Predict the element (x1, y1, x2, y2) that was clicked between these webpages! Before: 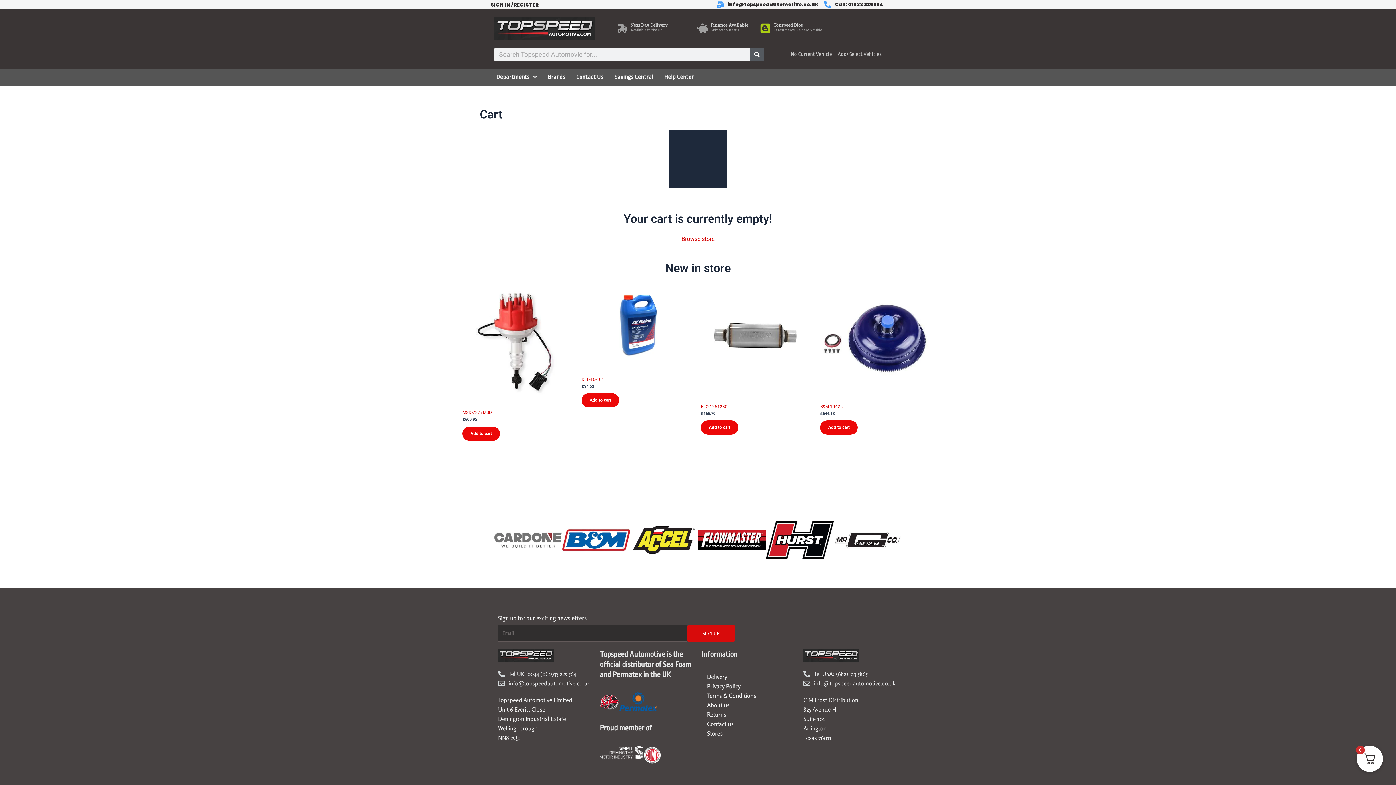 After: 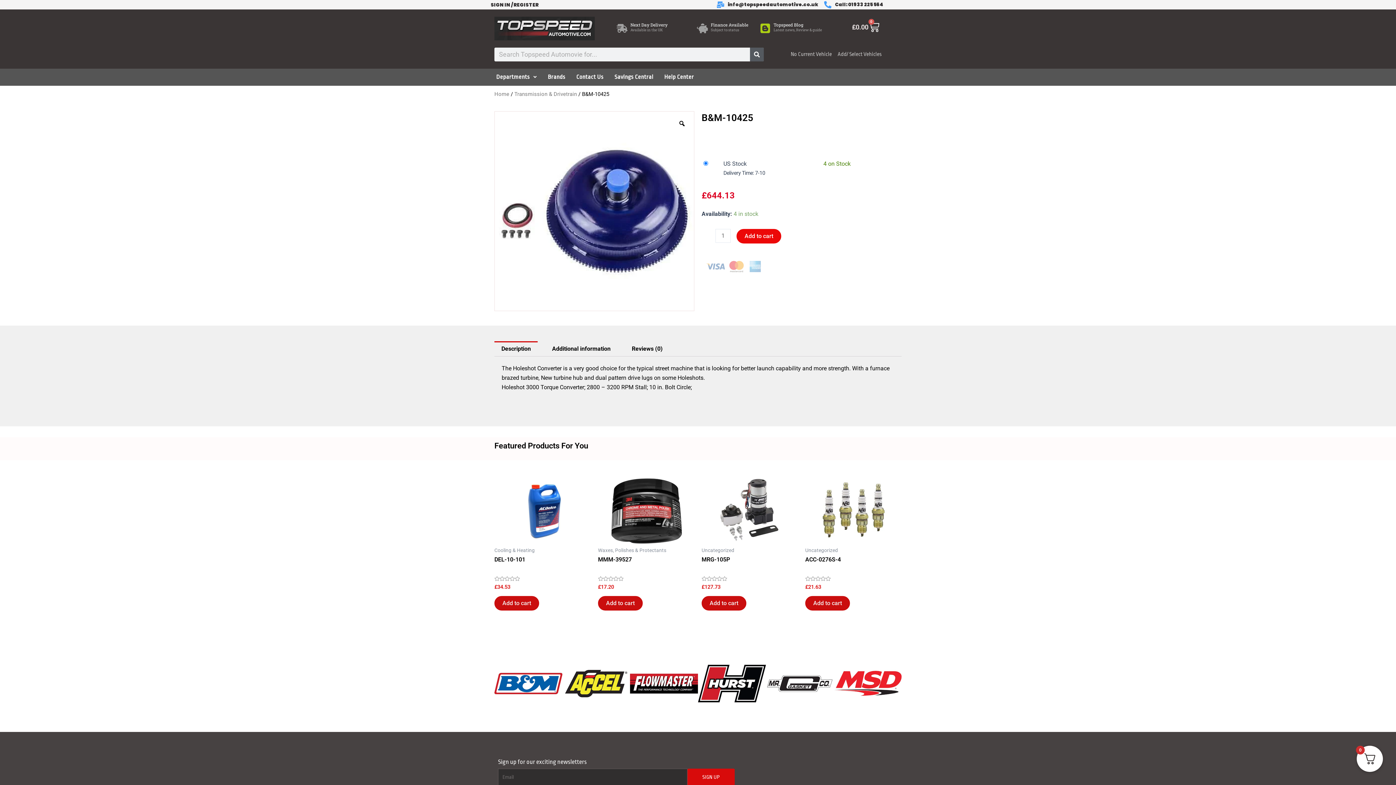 Action: bbox: (820, 283, 929, 411) label: B&M-10425